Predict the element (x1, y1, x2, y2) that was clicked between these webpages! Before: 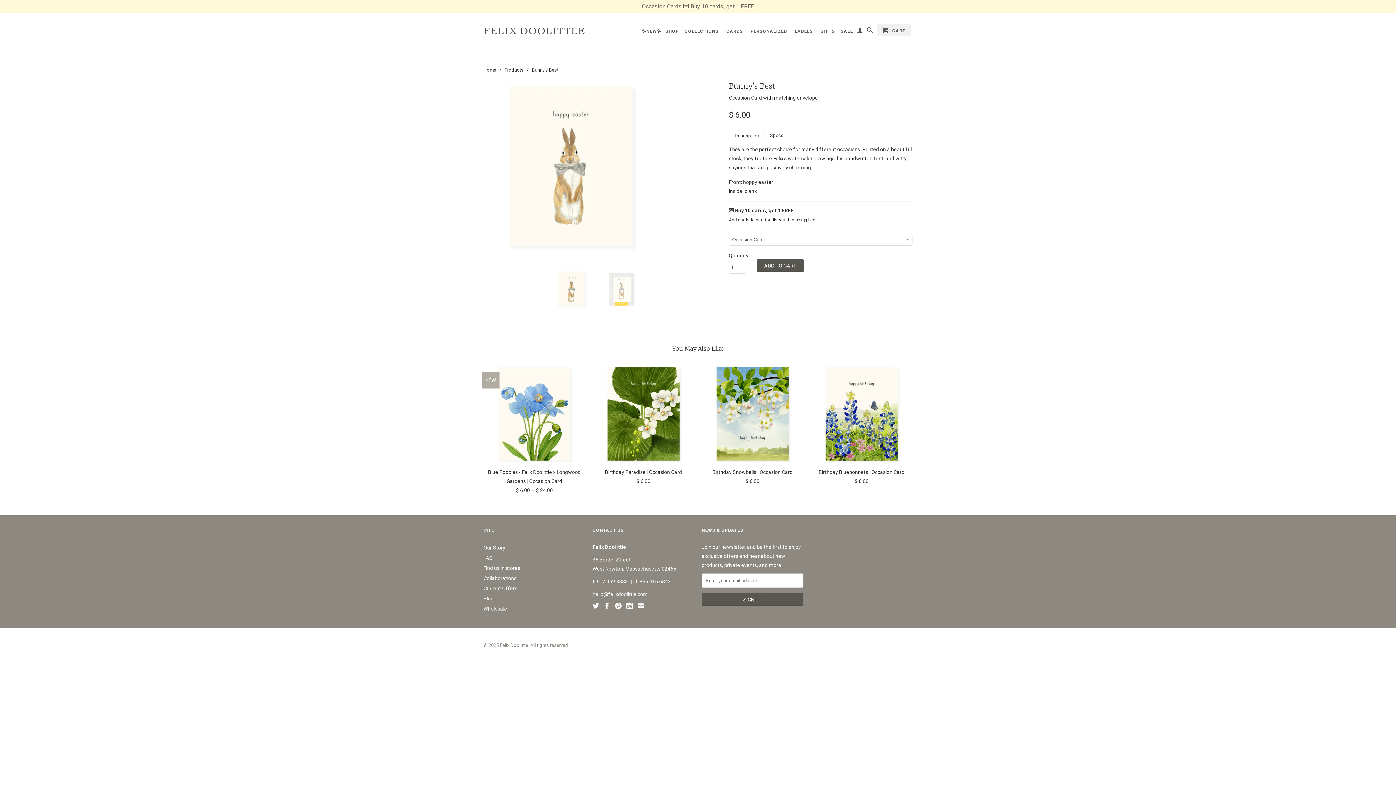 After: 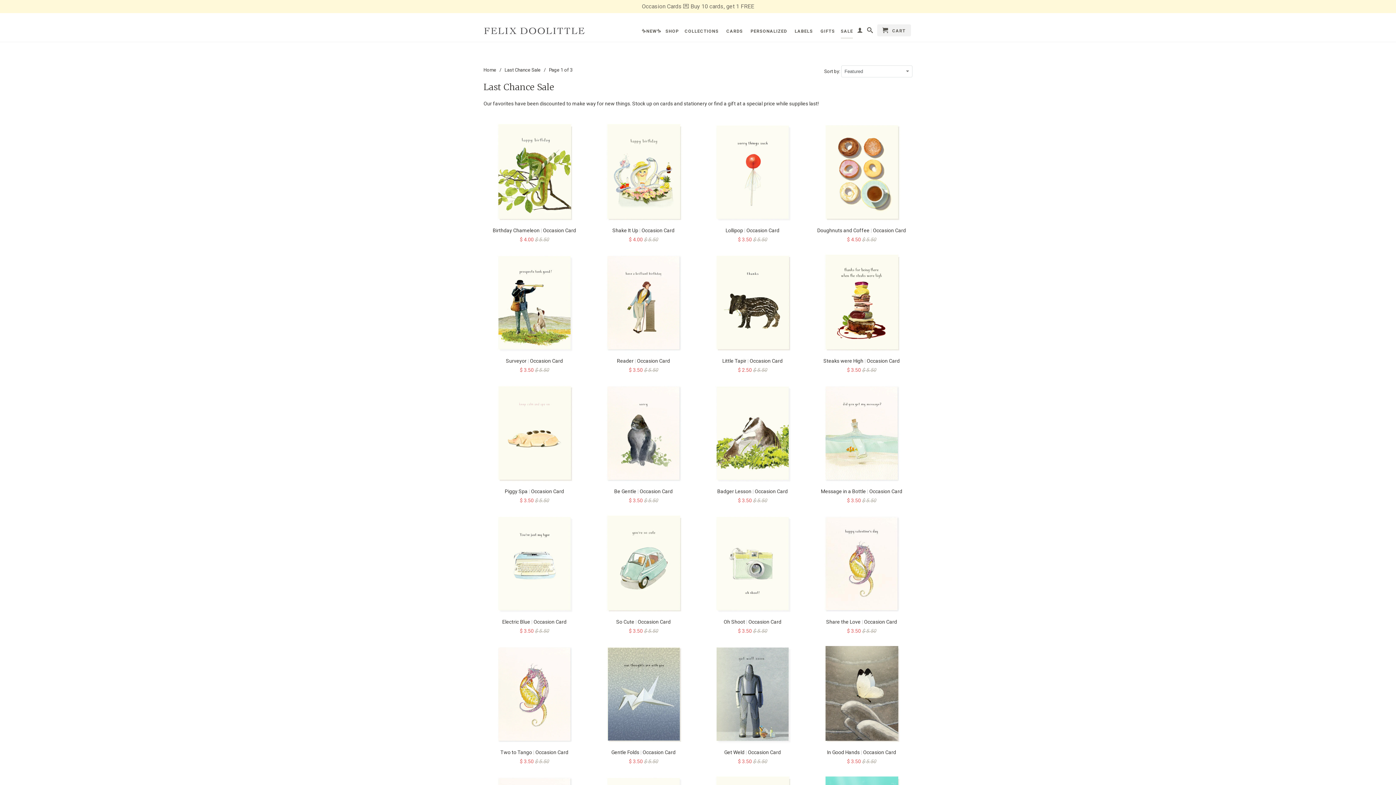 Action: bbox: (840, 28, 853, 37) label: SALE